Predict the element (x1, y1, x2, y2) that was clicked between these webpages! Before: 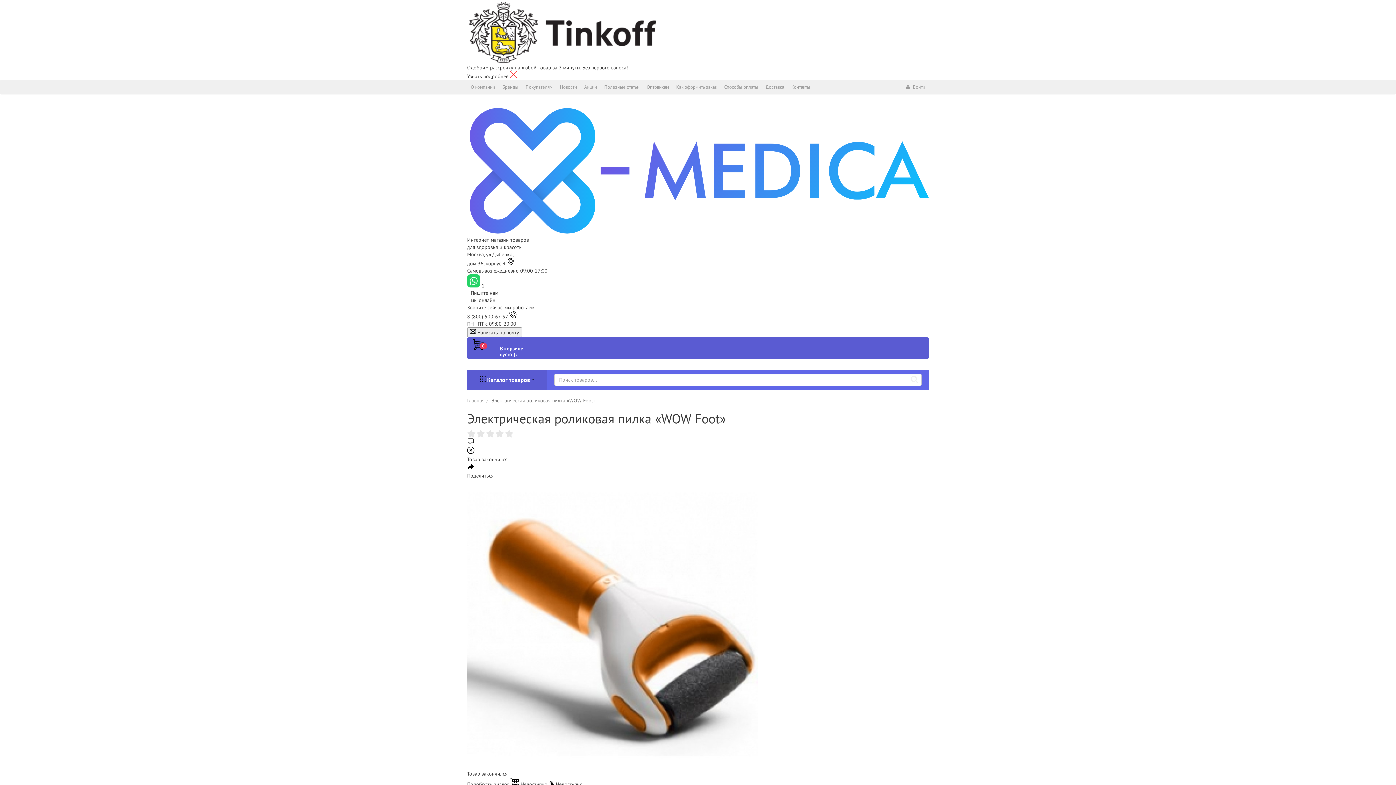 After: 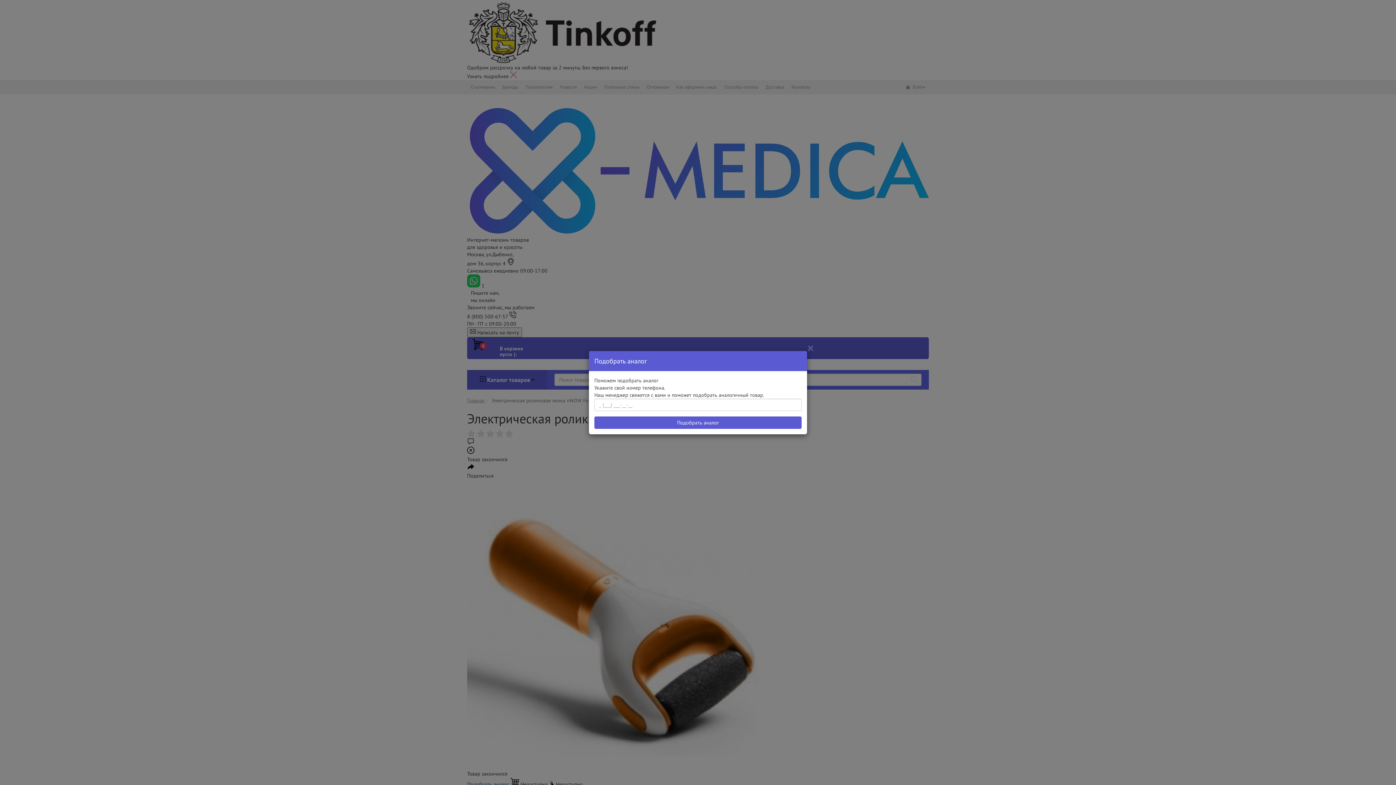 Action: label: Подобрать аналог  bbox: (467, 781, 510, 787)